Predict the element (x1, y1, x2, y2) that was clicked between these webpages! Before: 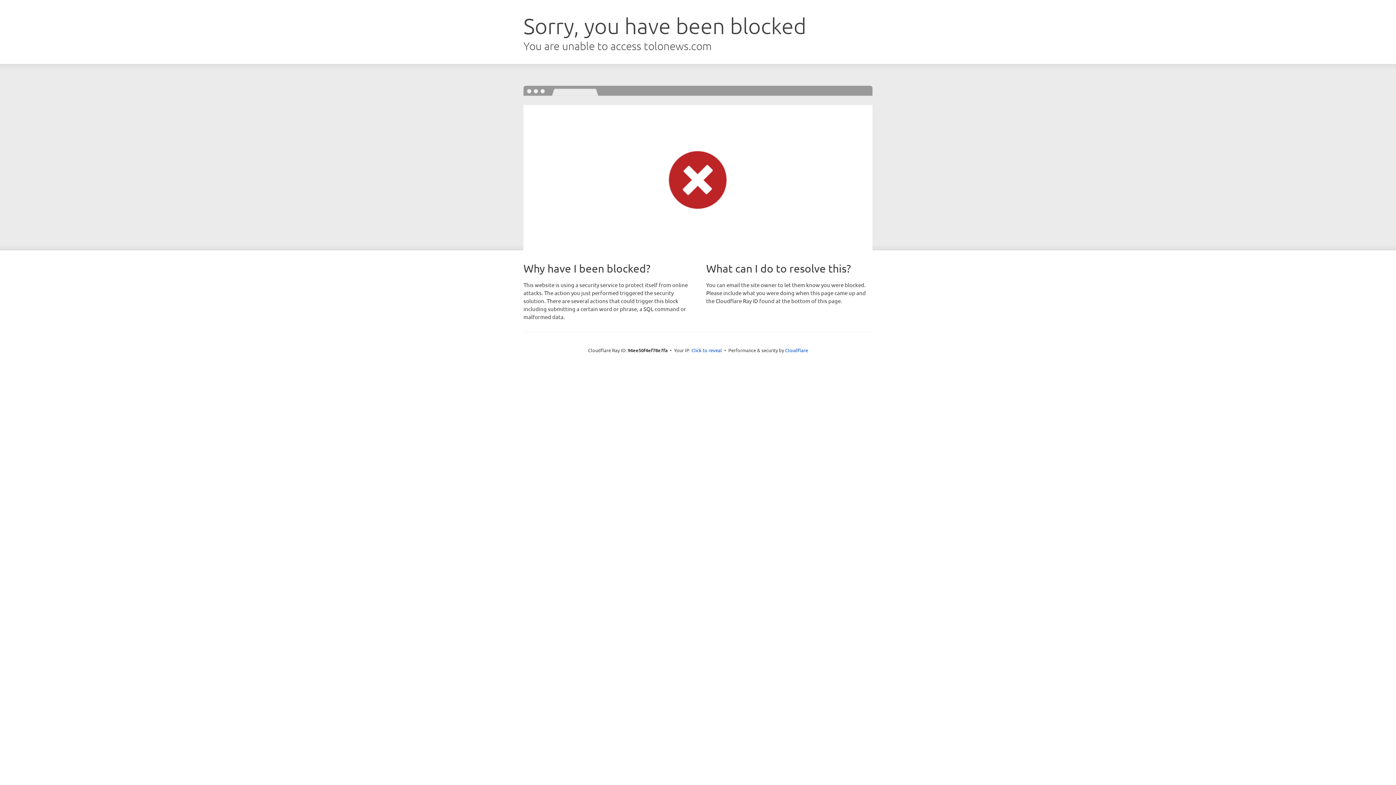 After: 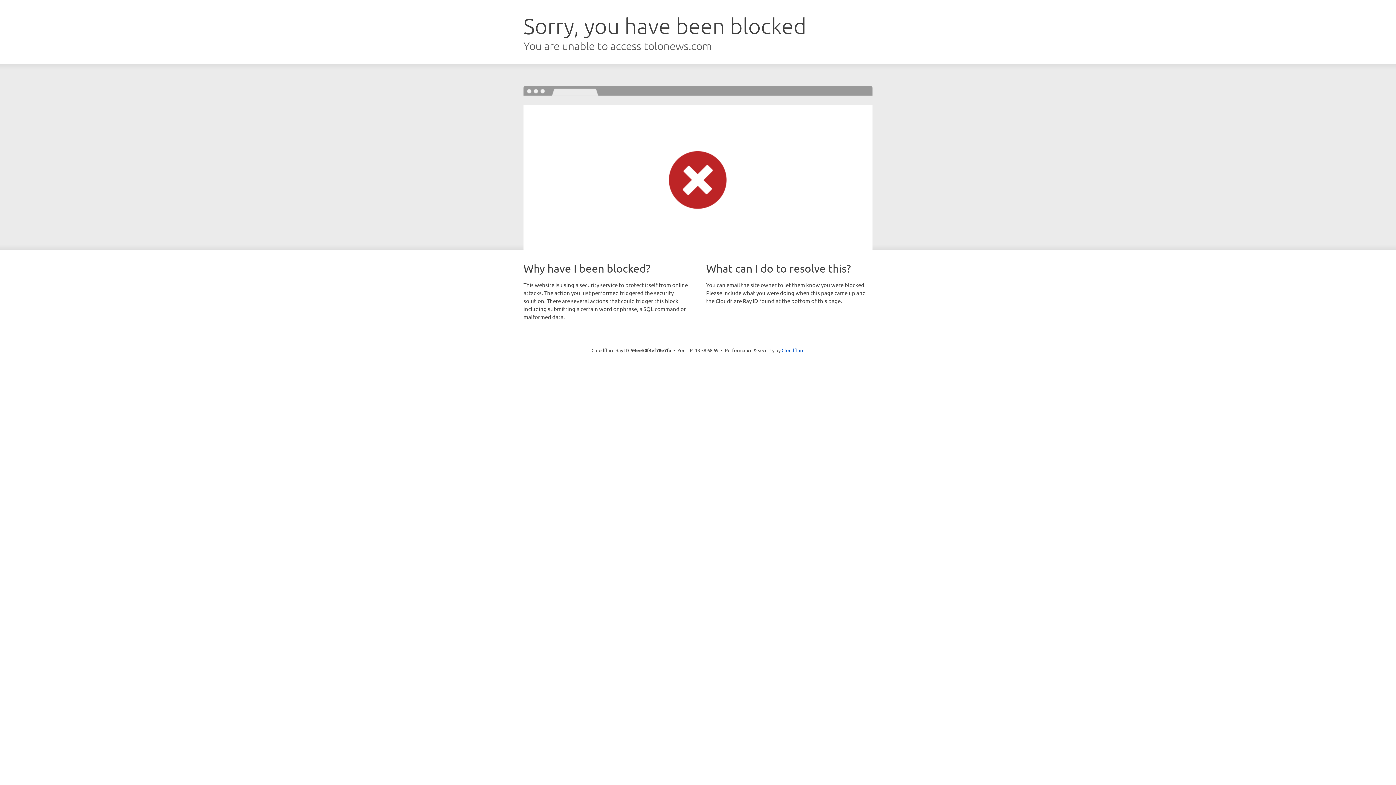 Action: bbox: (691, 346, 722, 353) label: Click to reveal